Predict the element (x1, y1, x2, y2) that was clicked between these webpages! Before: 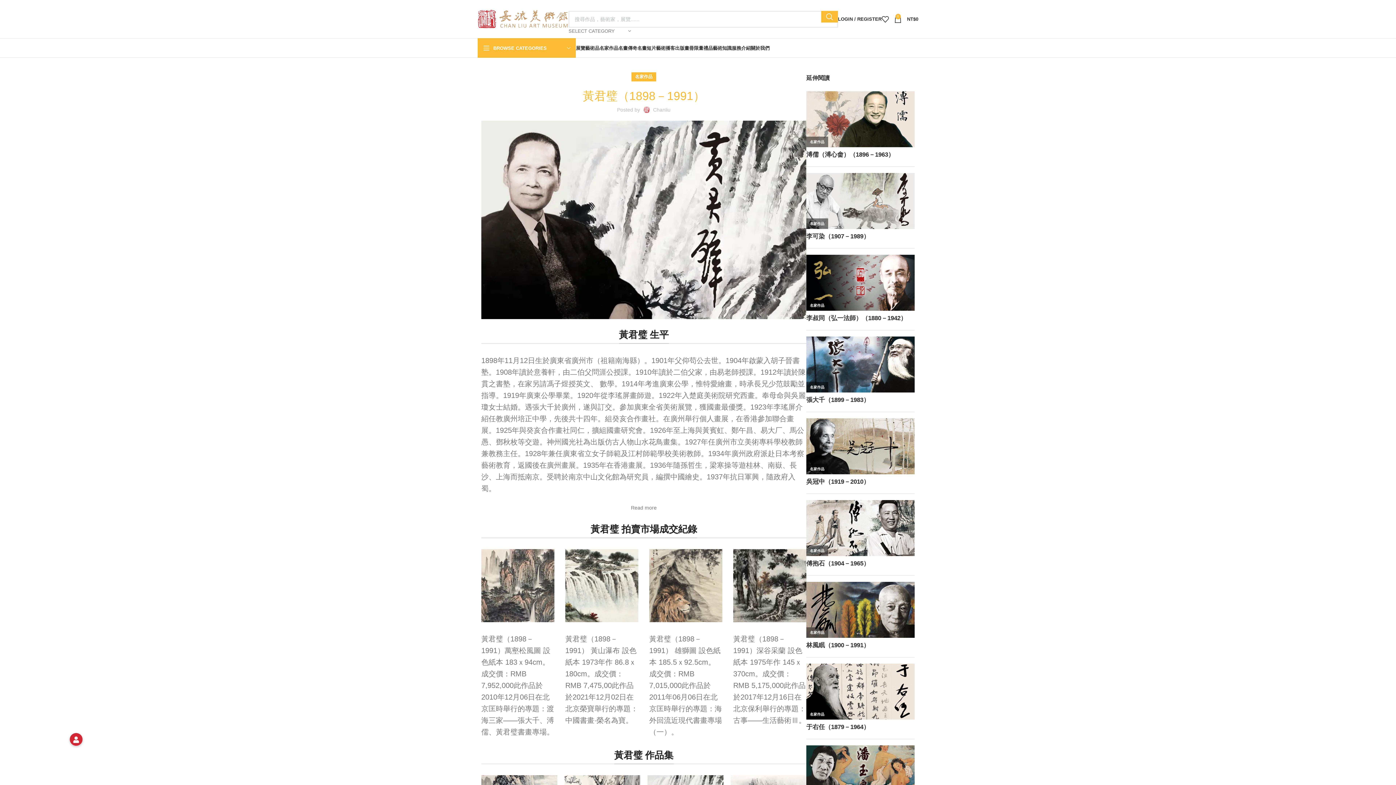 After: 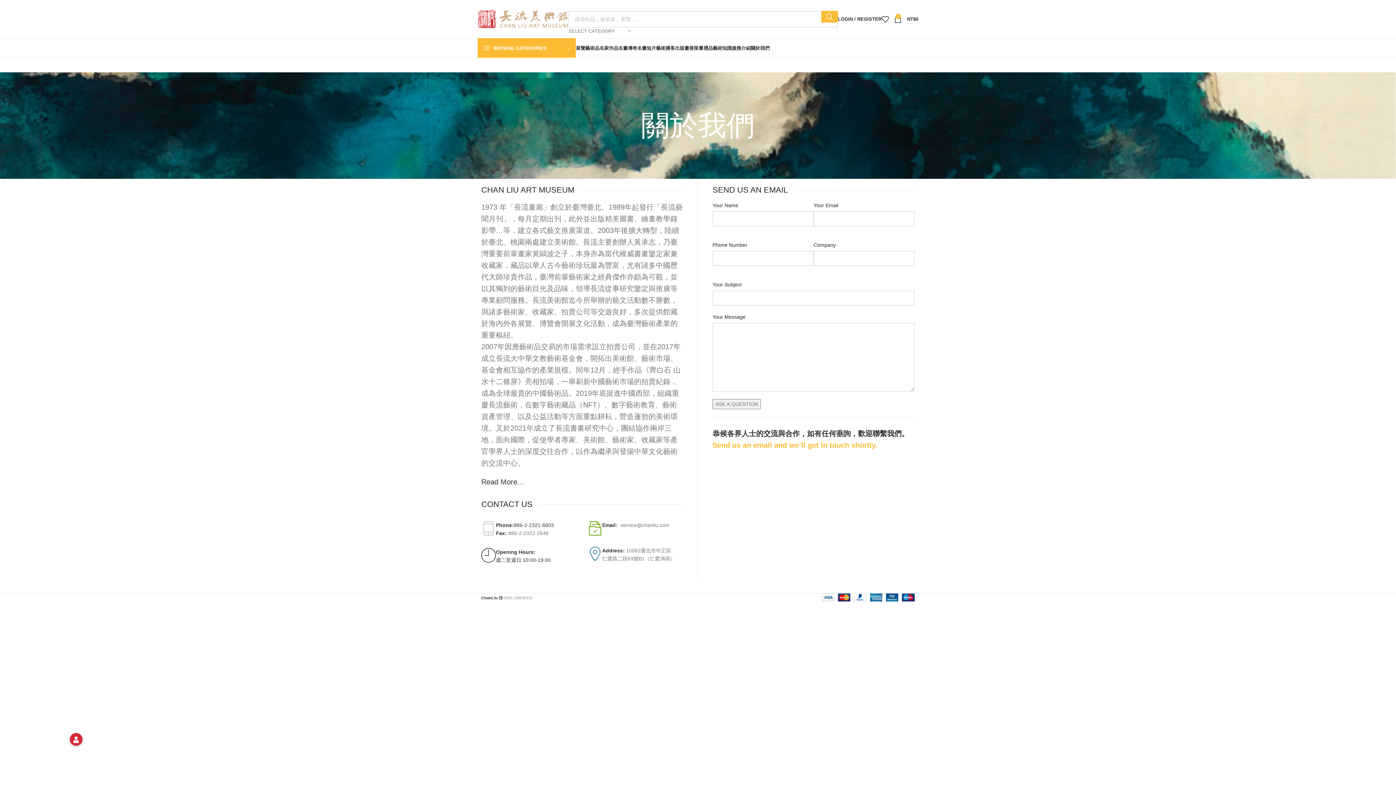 Action: label: 關於我們 bbox: (750, 40, 769, 55)